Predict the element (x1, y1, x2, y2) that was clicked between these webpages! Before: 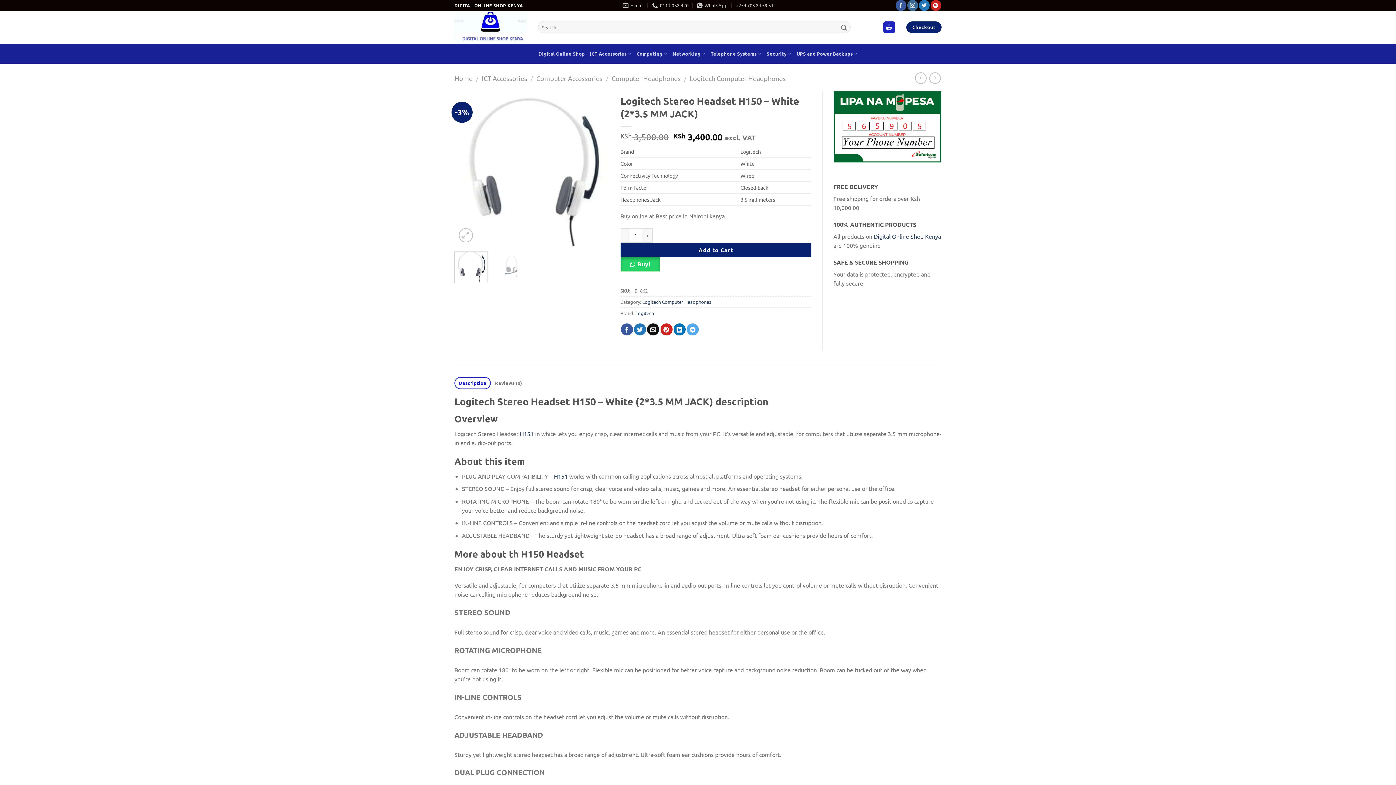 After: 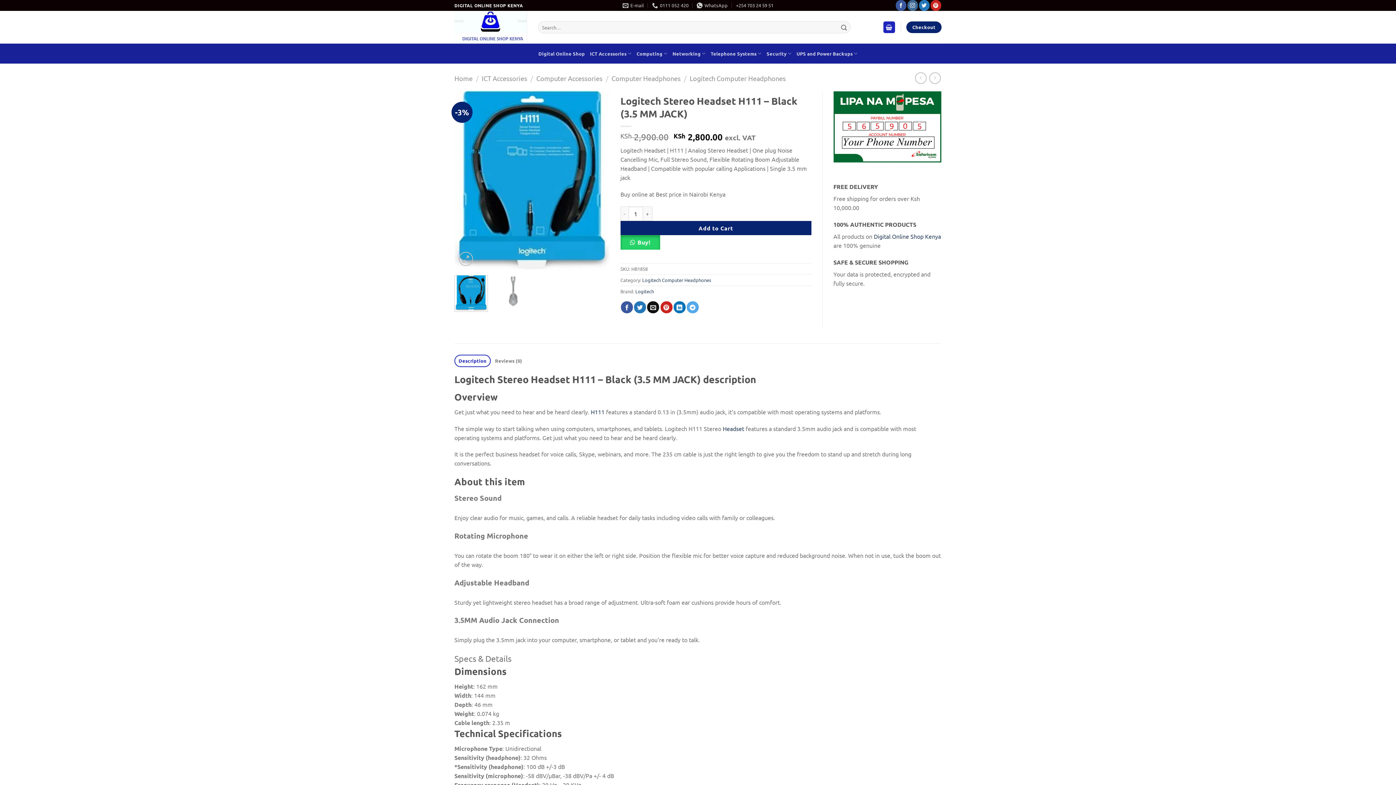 Action: bbox: (929, 72, 940, 83)